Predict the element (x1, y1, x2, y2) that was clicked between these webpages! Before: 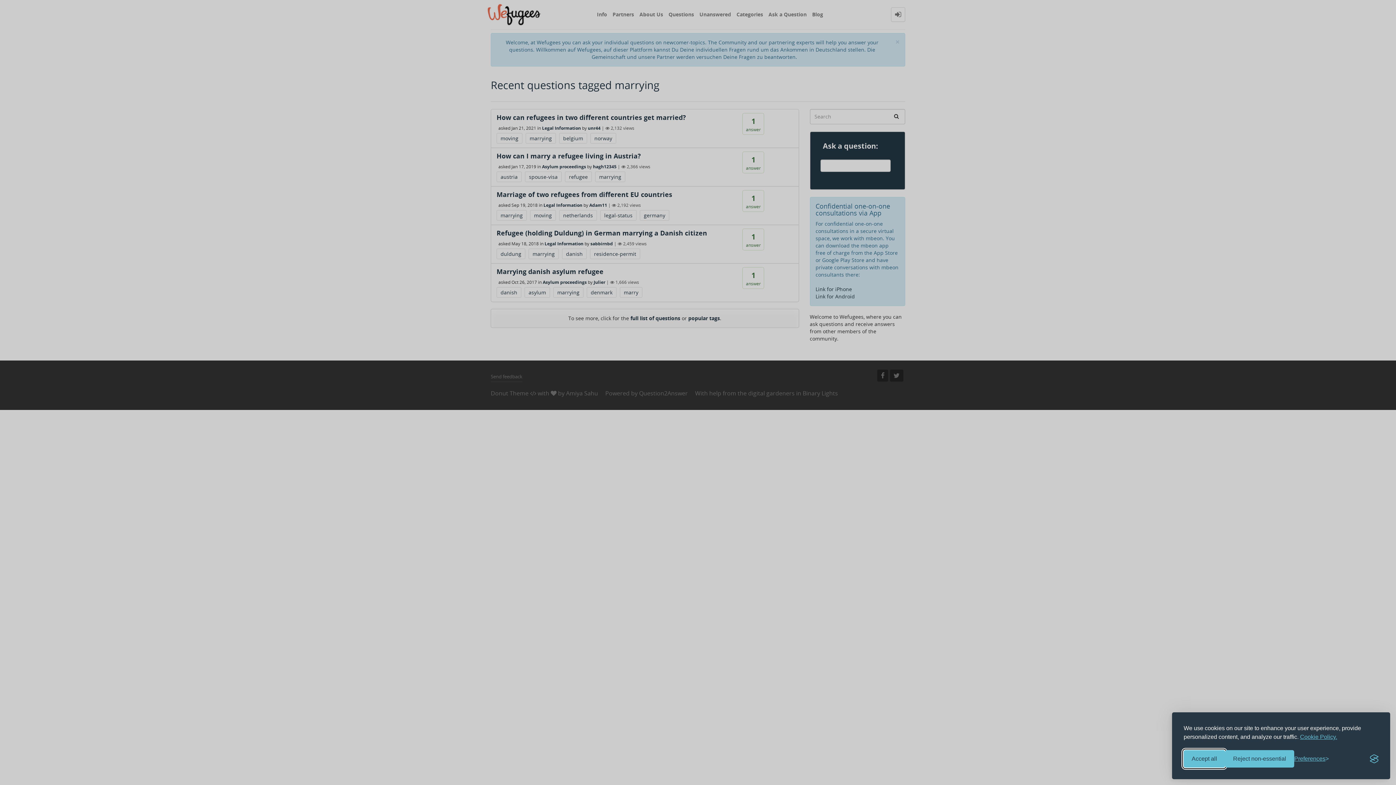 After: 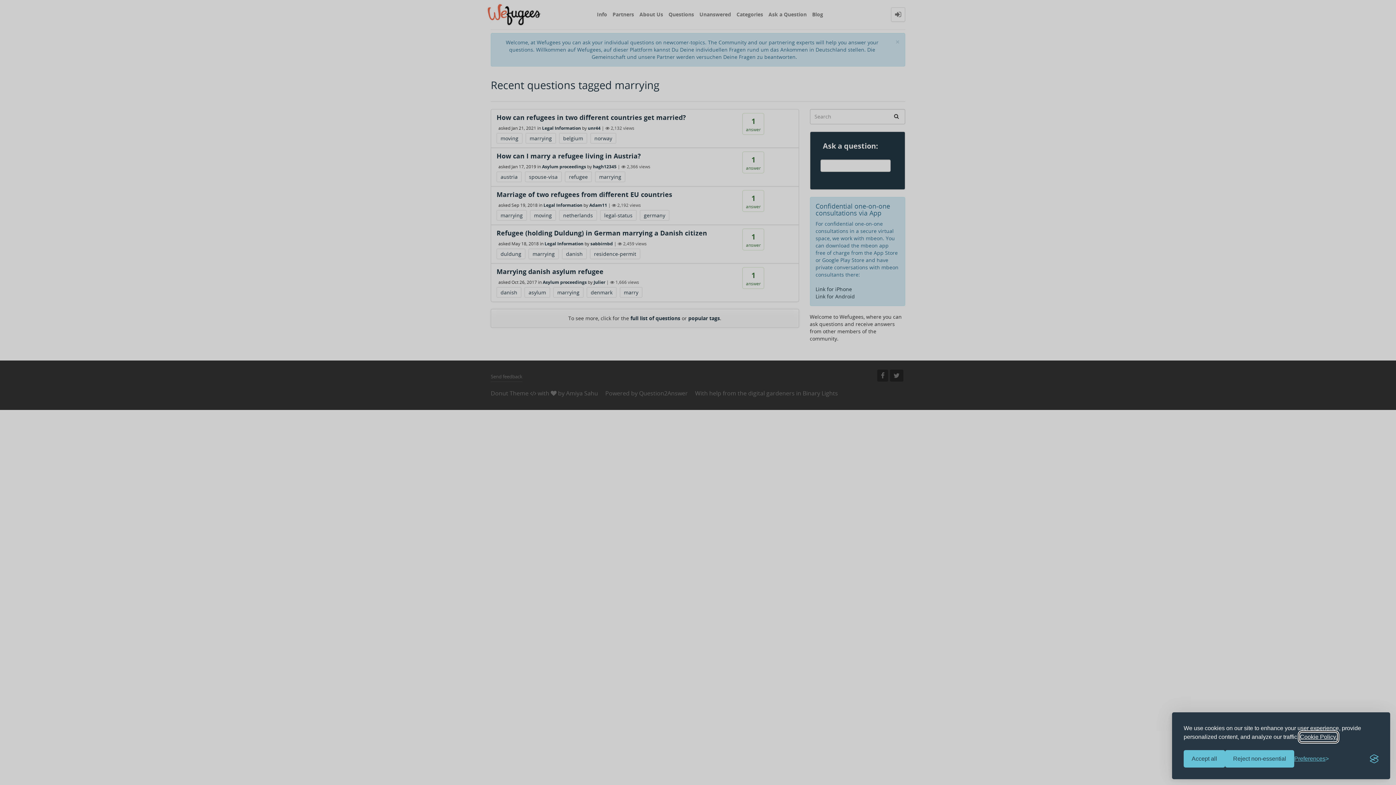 Action: label: Cookie Policy. bbox: (1300, 733, 1337, 741)